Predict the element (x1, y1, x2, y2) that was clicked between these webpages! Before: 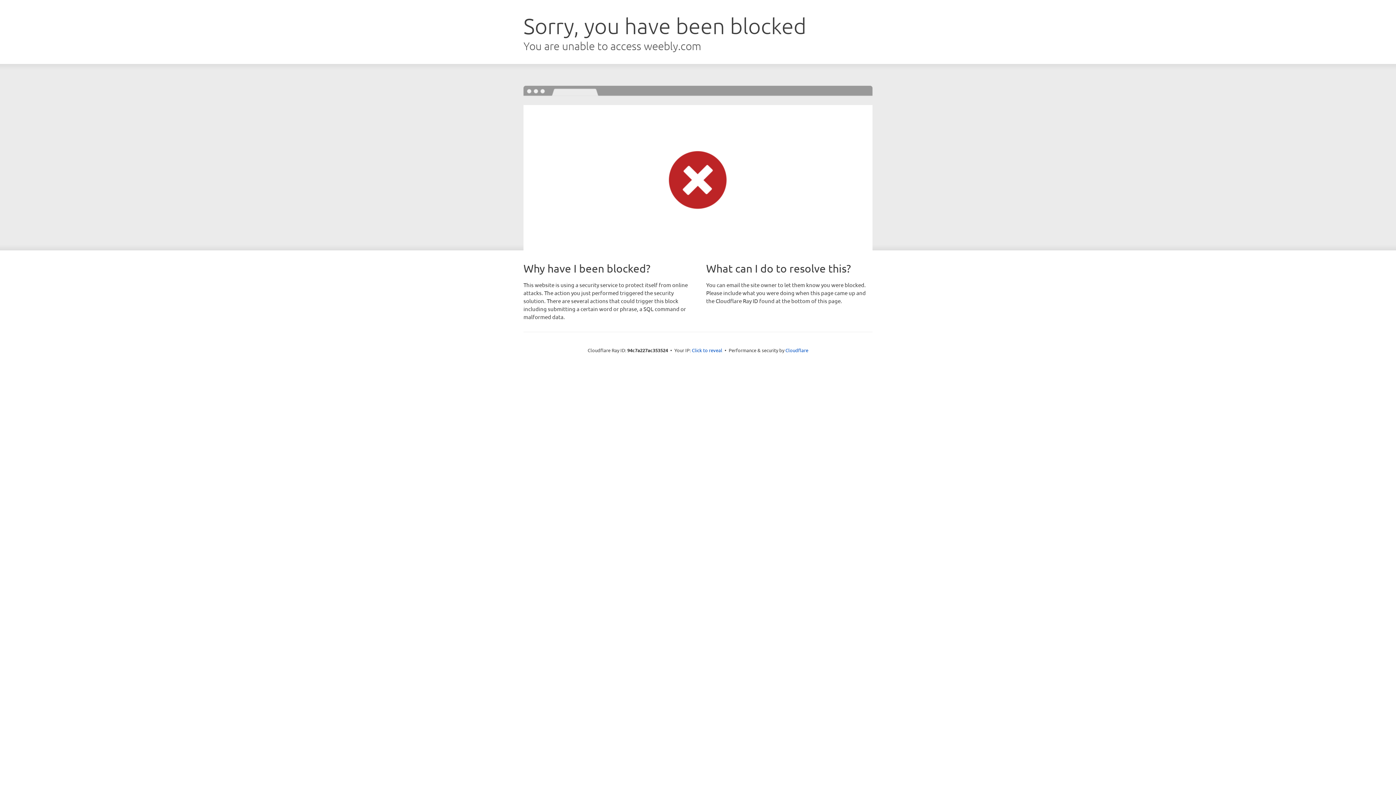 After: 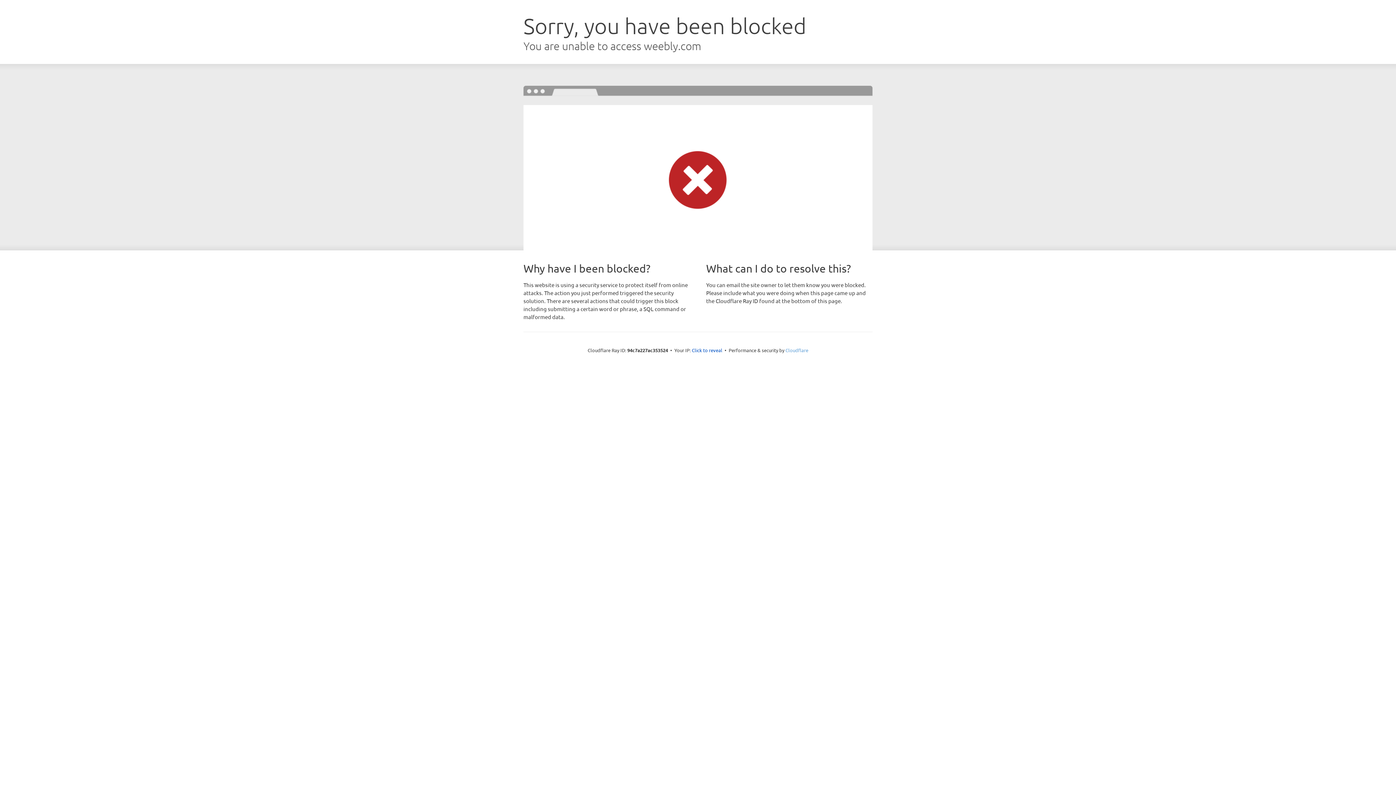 Action: label: Cloudflare bbox: (785, 347, 808, 353)